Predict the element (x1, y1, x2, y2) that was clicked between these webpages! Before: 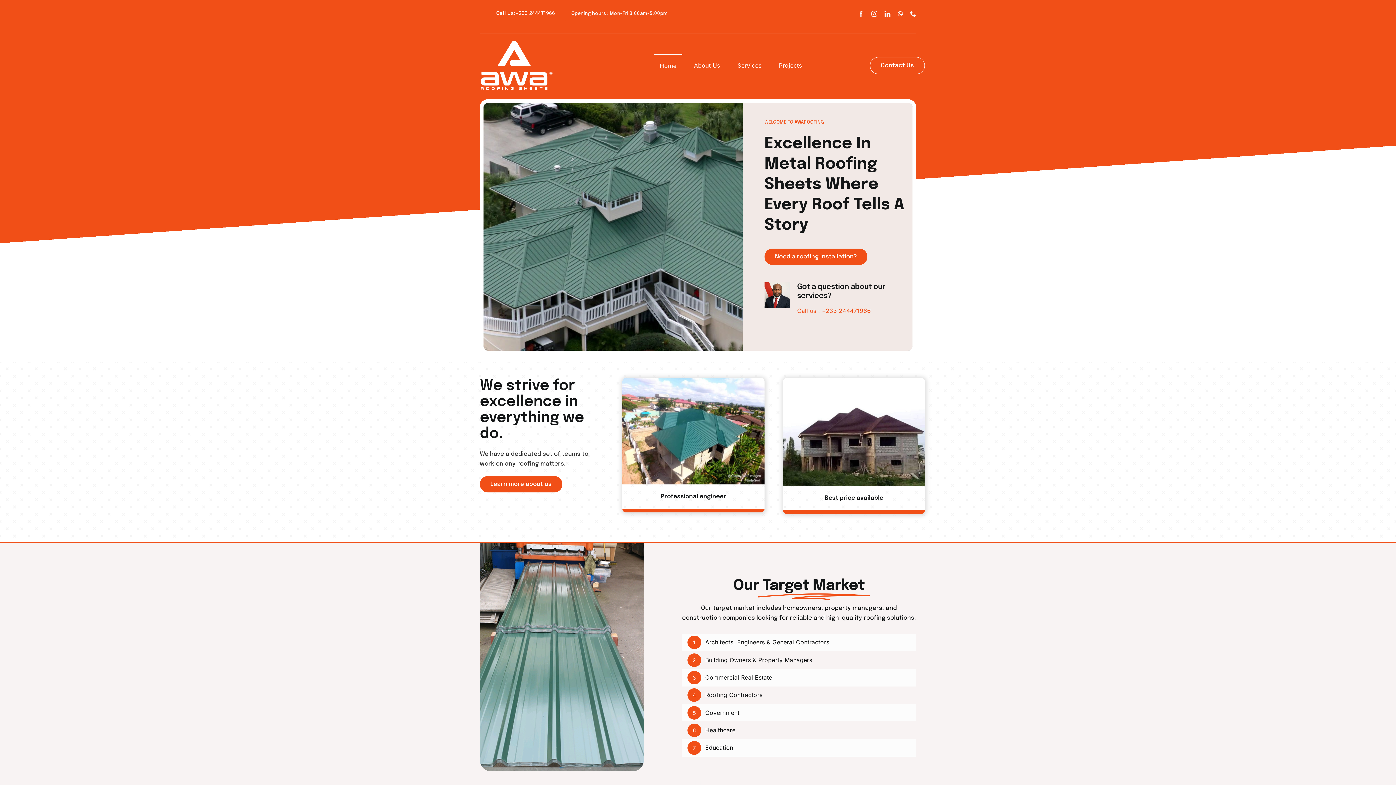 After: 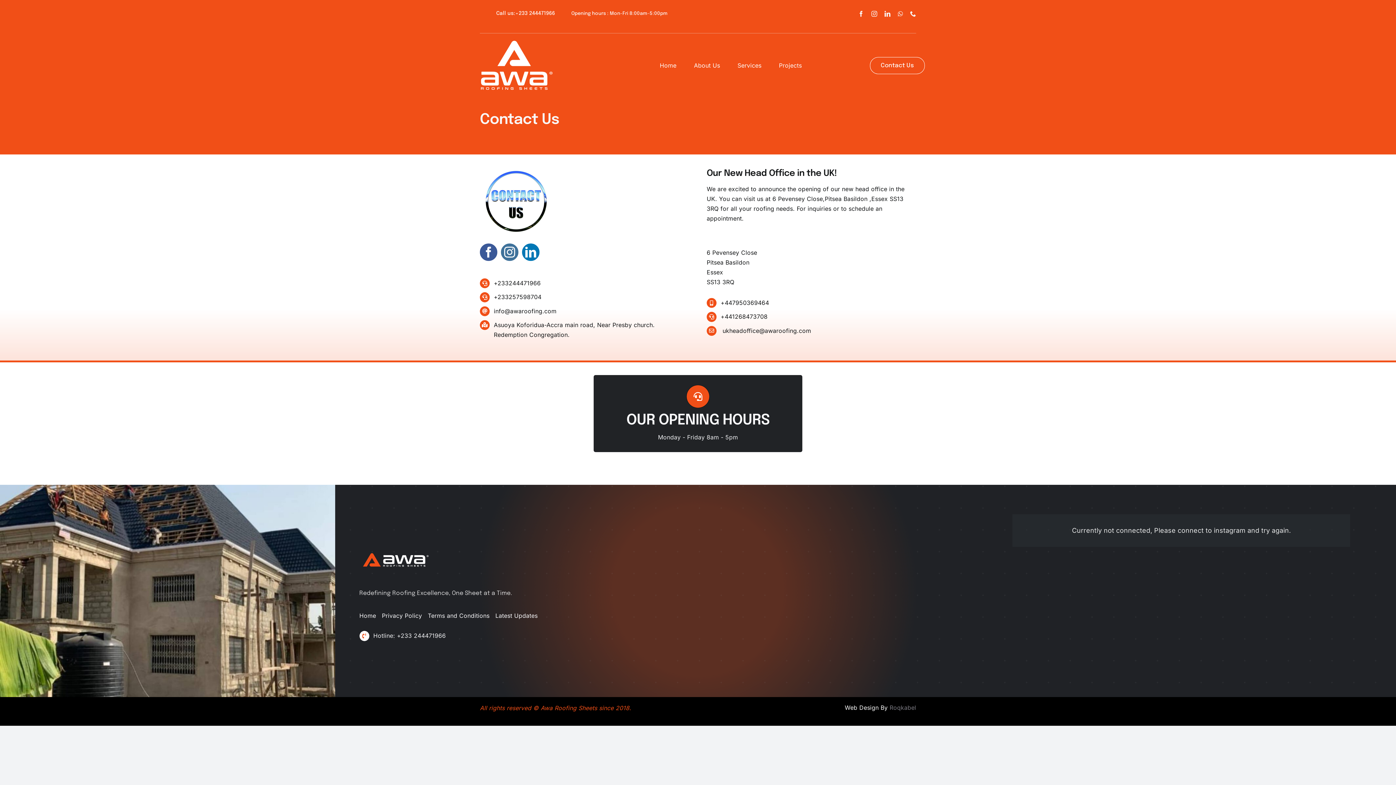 Action: bbox: (870, 56, 925, 74) label: Contact Us